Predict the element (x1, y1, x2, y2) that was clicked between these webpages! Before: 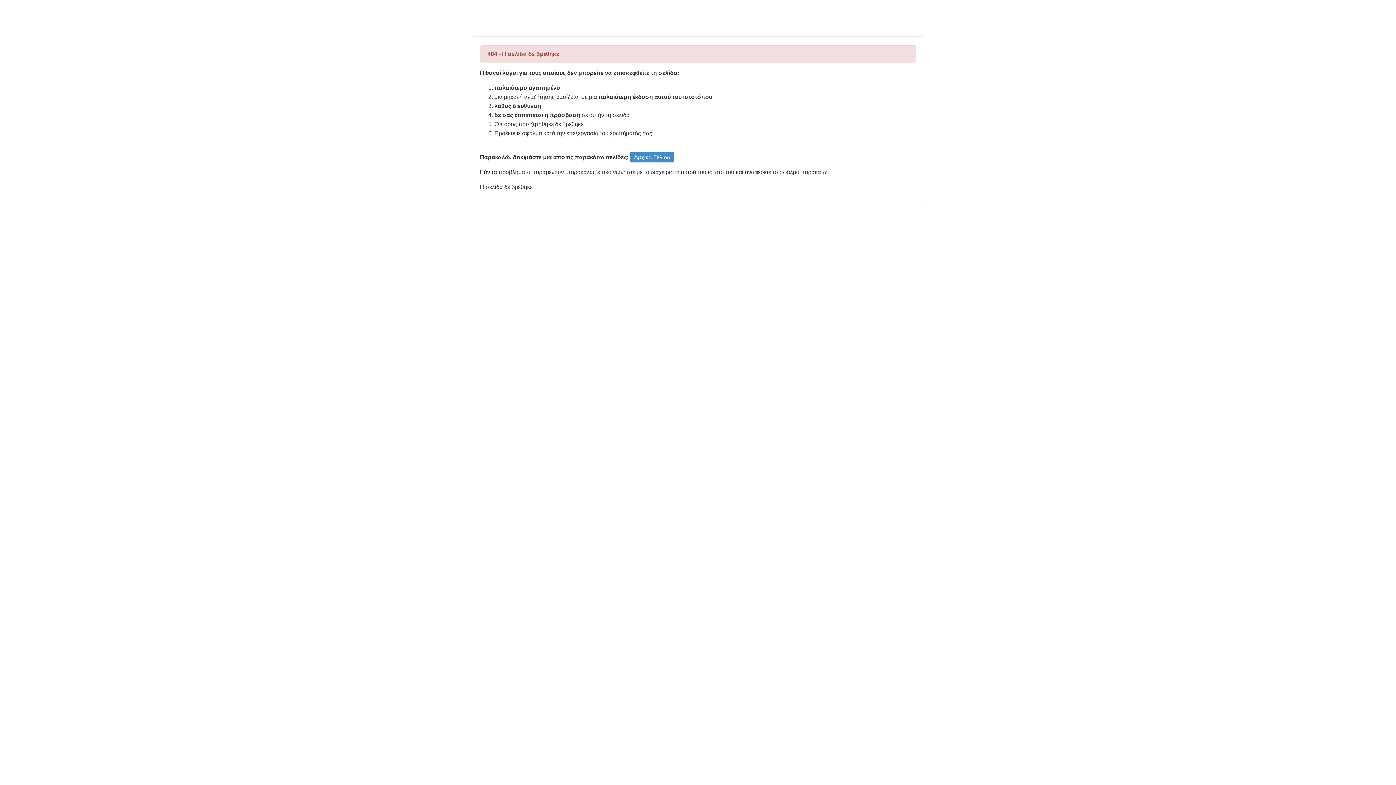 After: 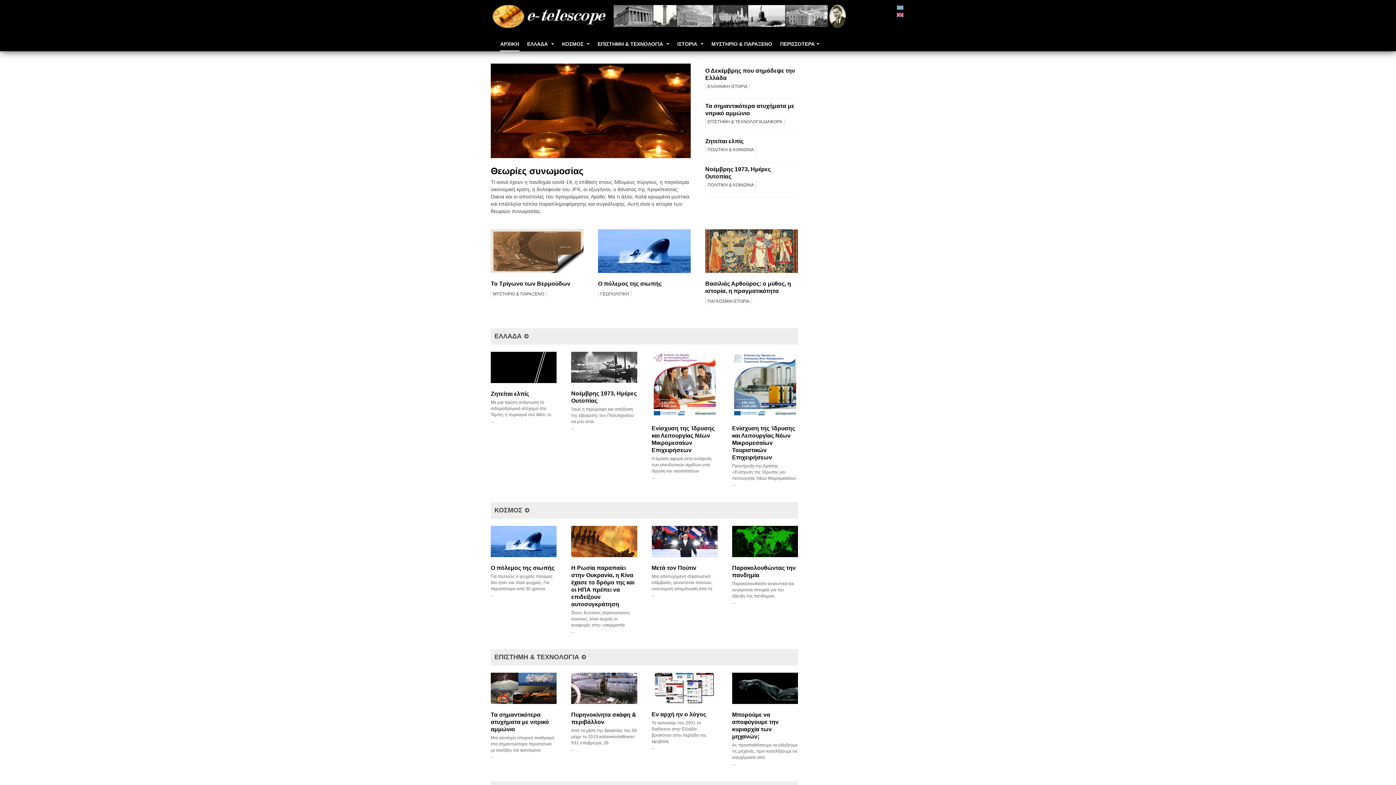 Action: bbox: (630, 152, 674, 162) label: Αρχική Σελίδα